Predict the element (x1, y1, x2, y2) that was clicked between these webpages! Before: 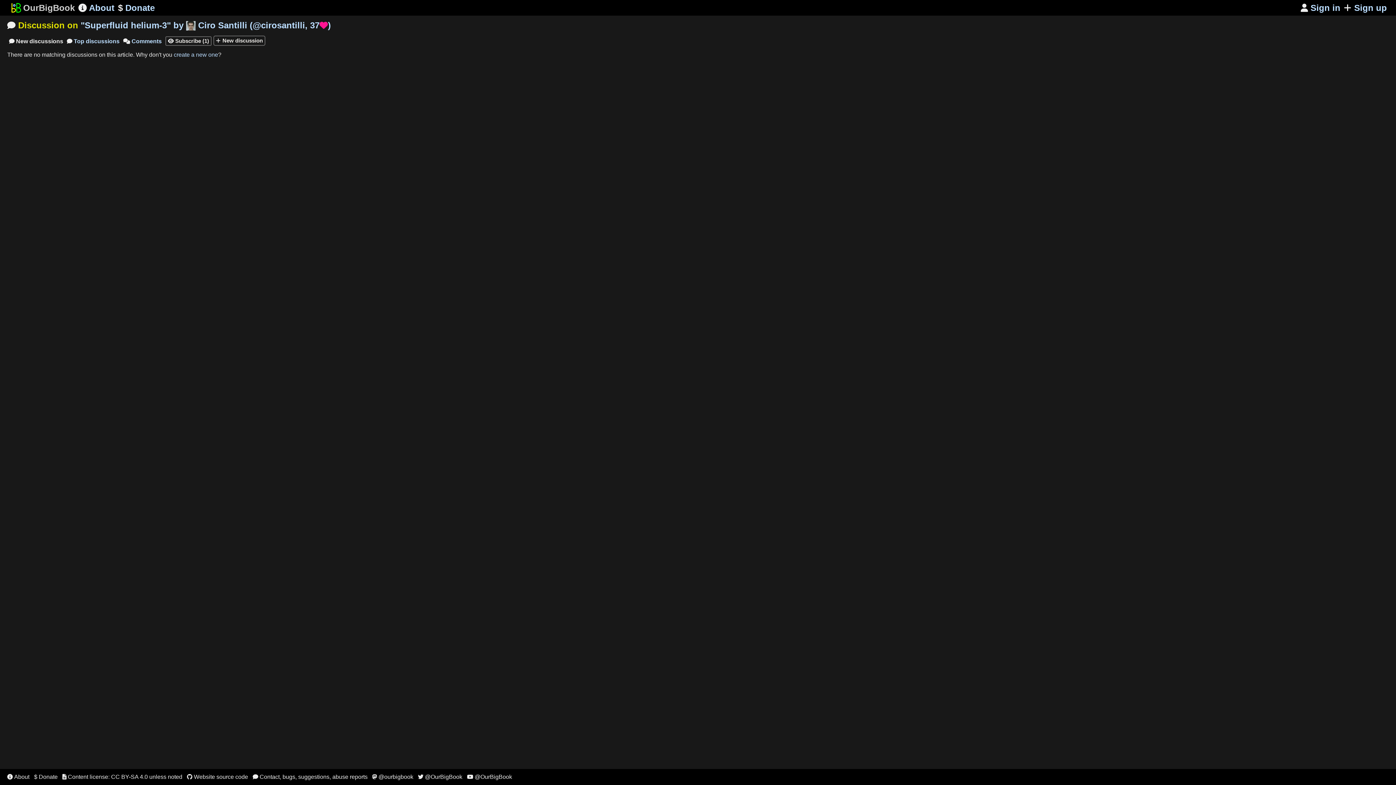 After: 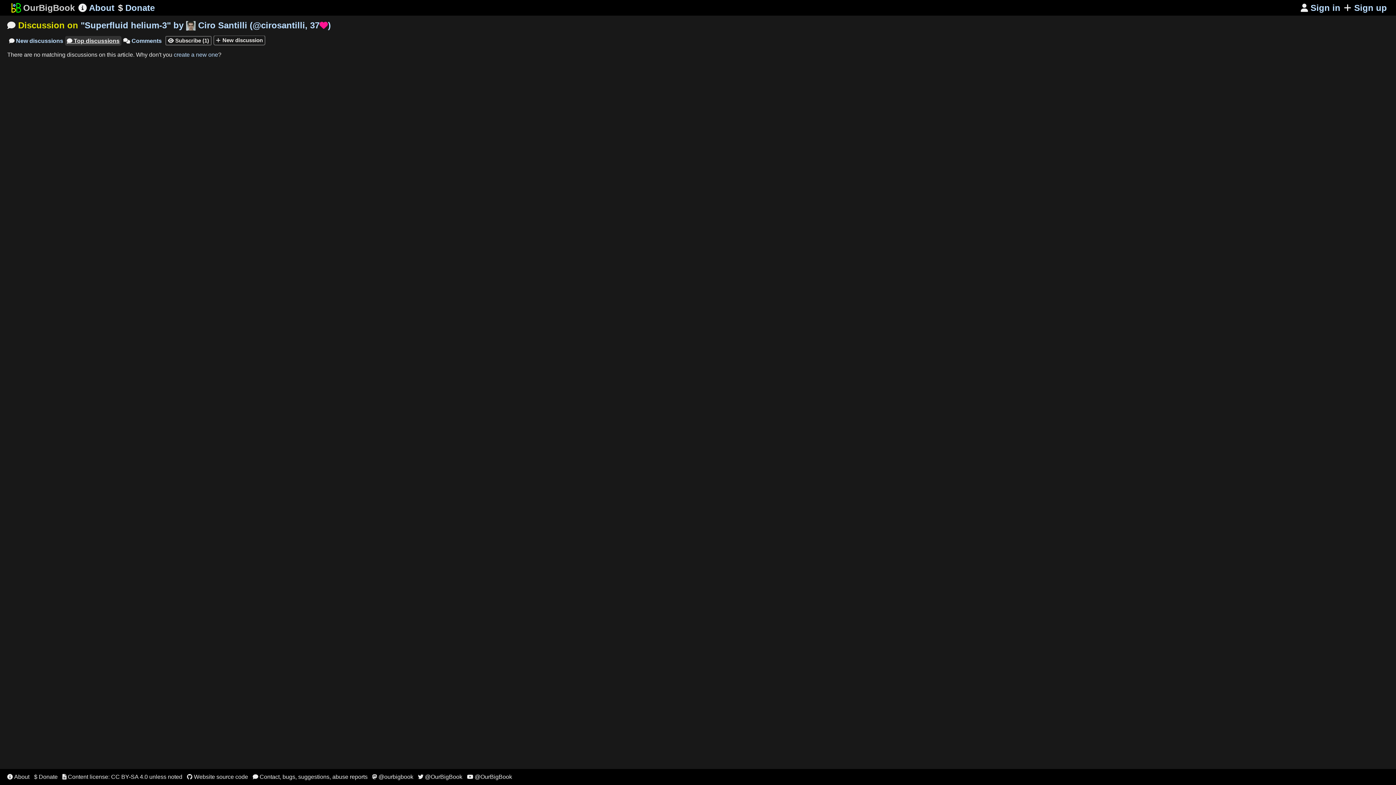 Action: label:  Top discussions bbox: (65, 36, 121, 46)